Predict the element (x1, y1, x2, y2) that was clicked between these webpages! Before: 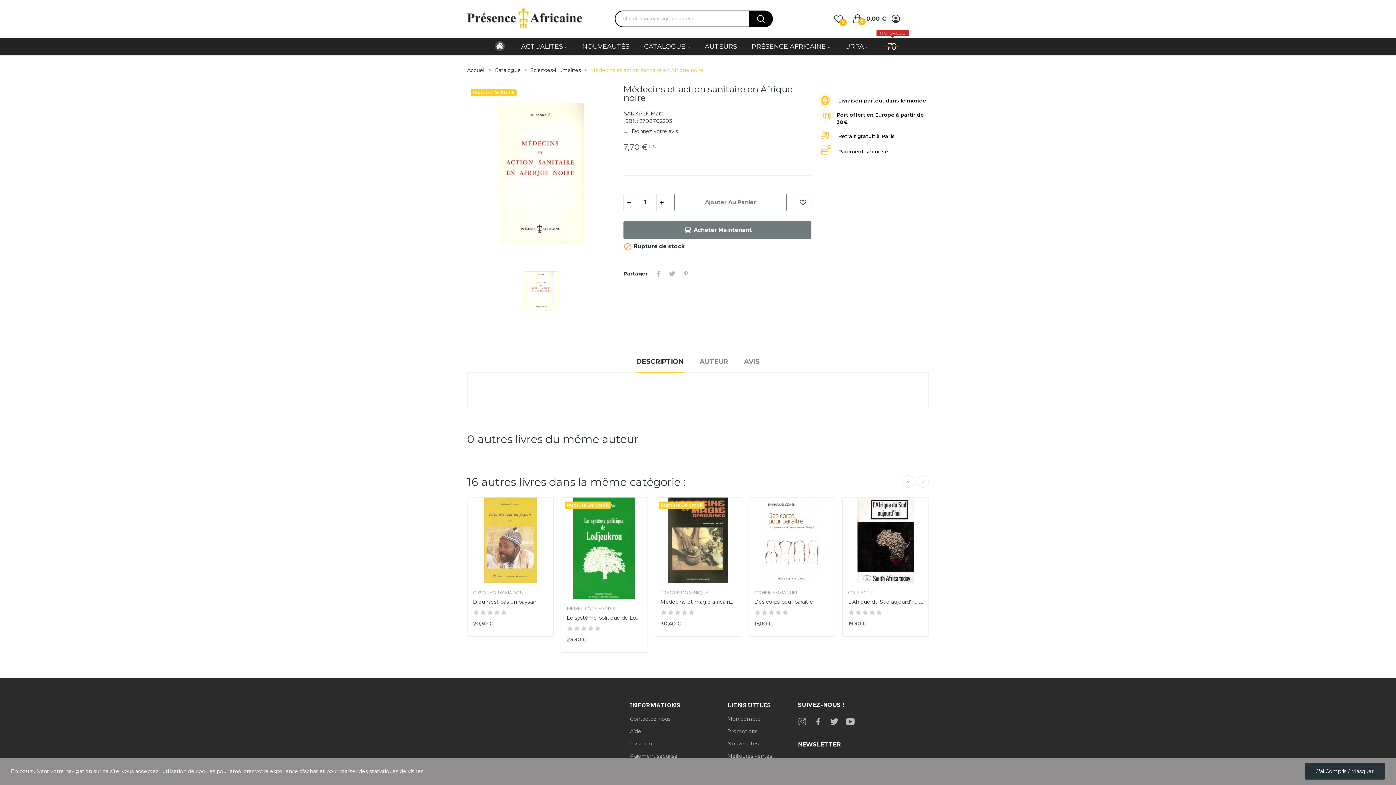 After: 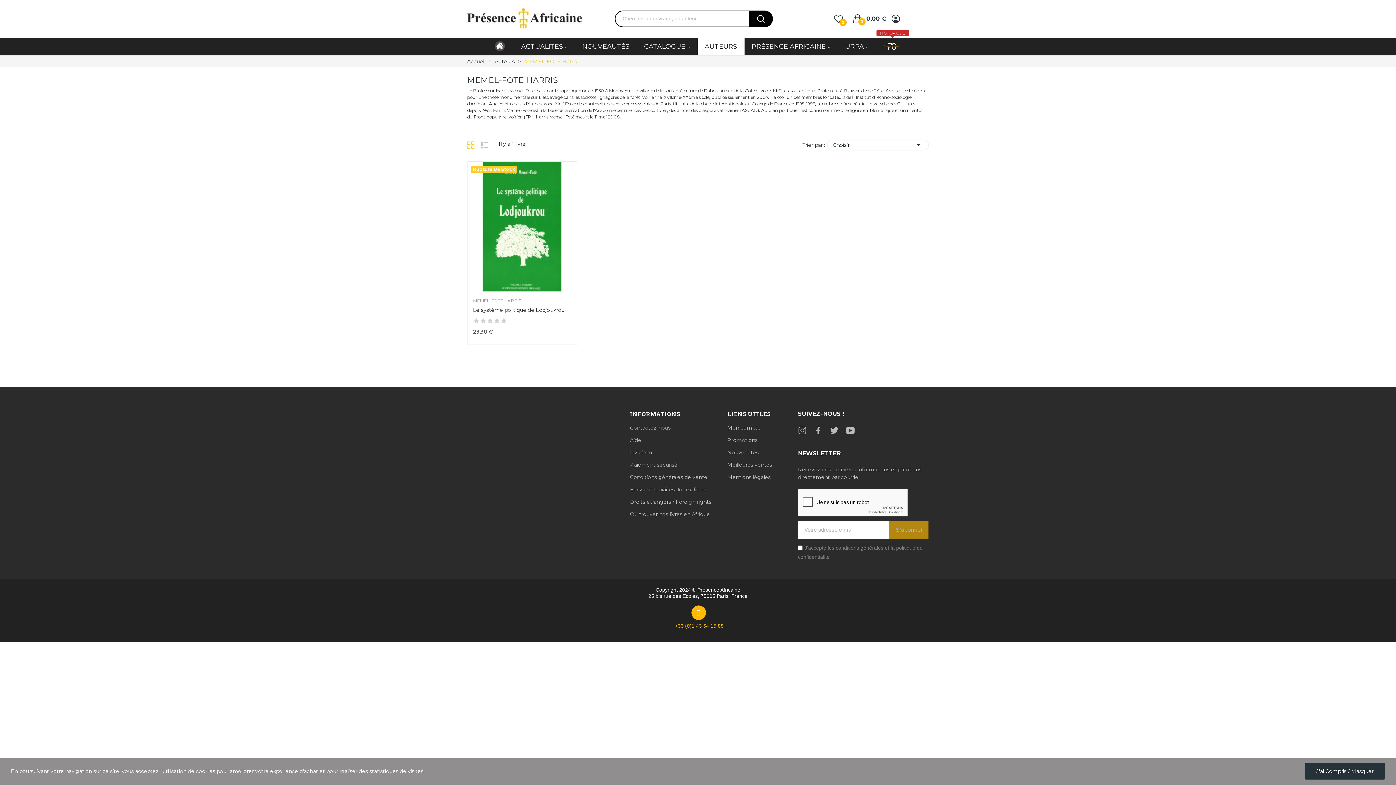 Action: bbox: (566, 606, 641, 611) label: MEMEL-FOTE HARRIS